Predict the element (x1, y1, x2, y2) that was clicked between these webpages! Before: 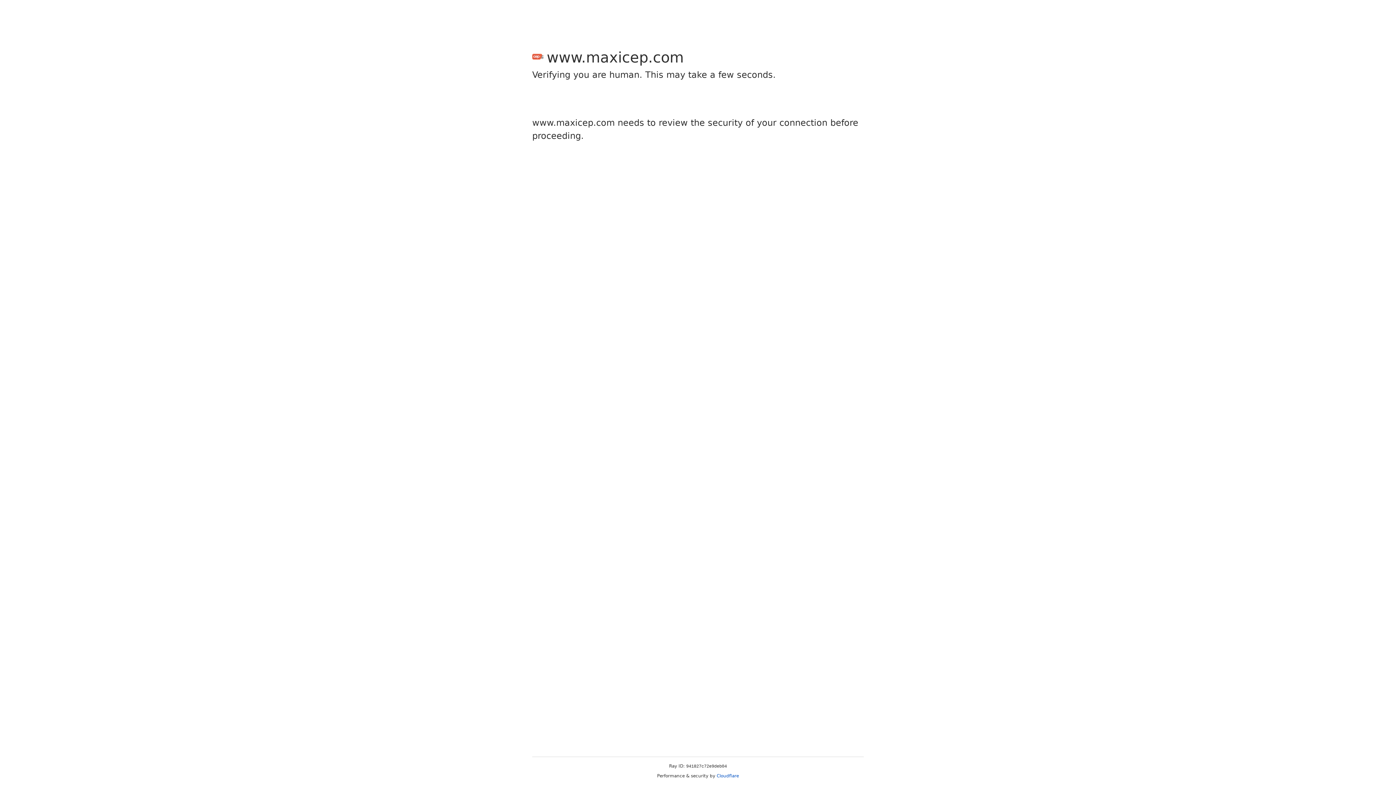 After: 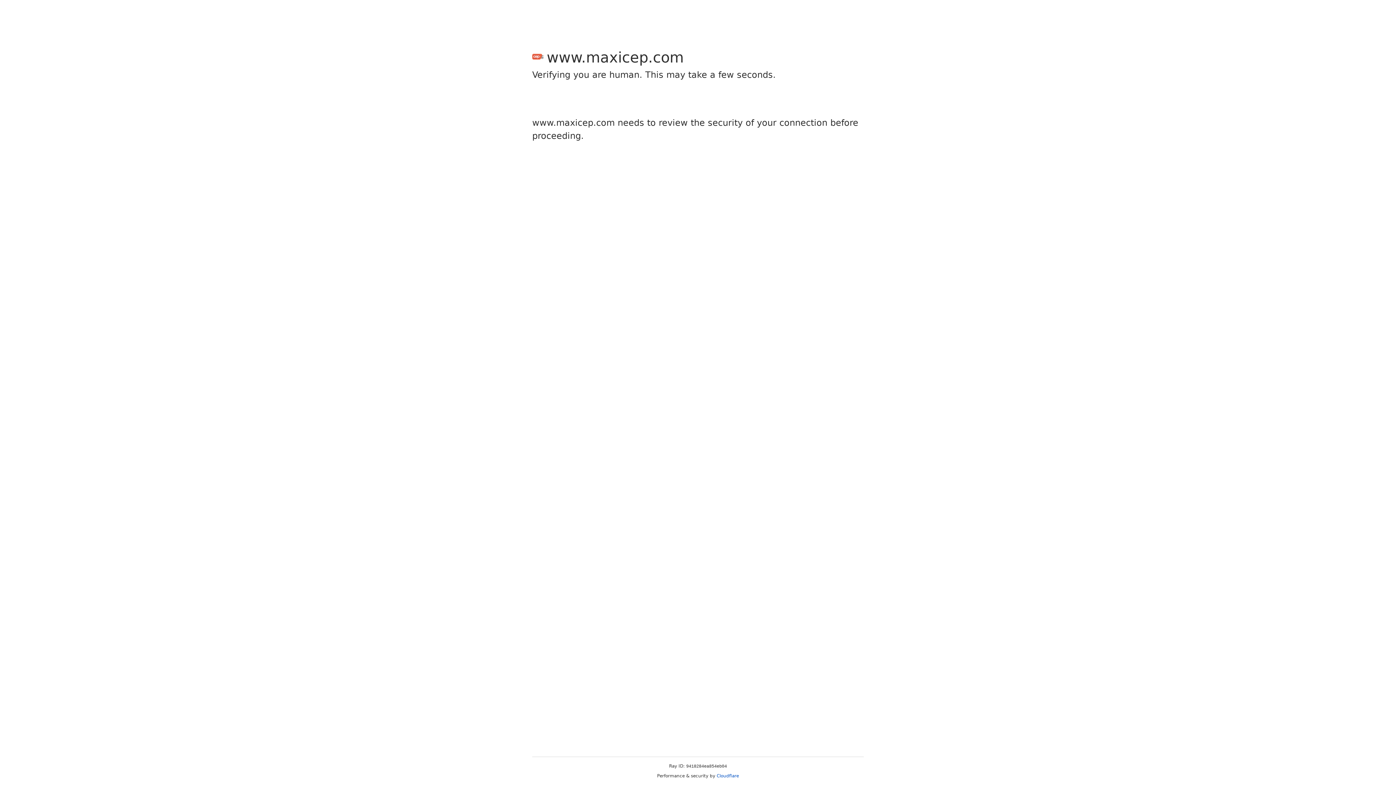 Action: label: Cloudflare bbox: (716, 773, 739, 778)